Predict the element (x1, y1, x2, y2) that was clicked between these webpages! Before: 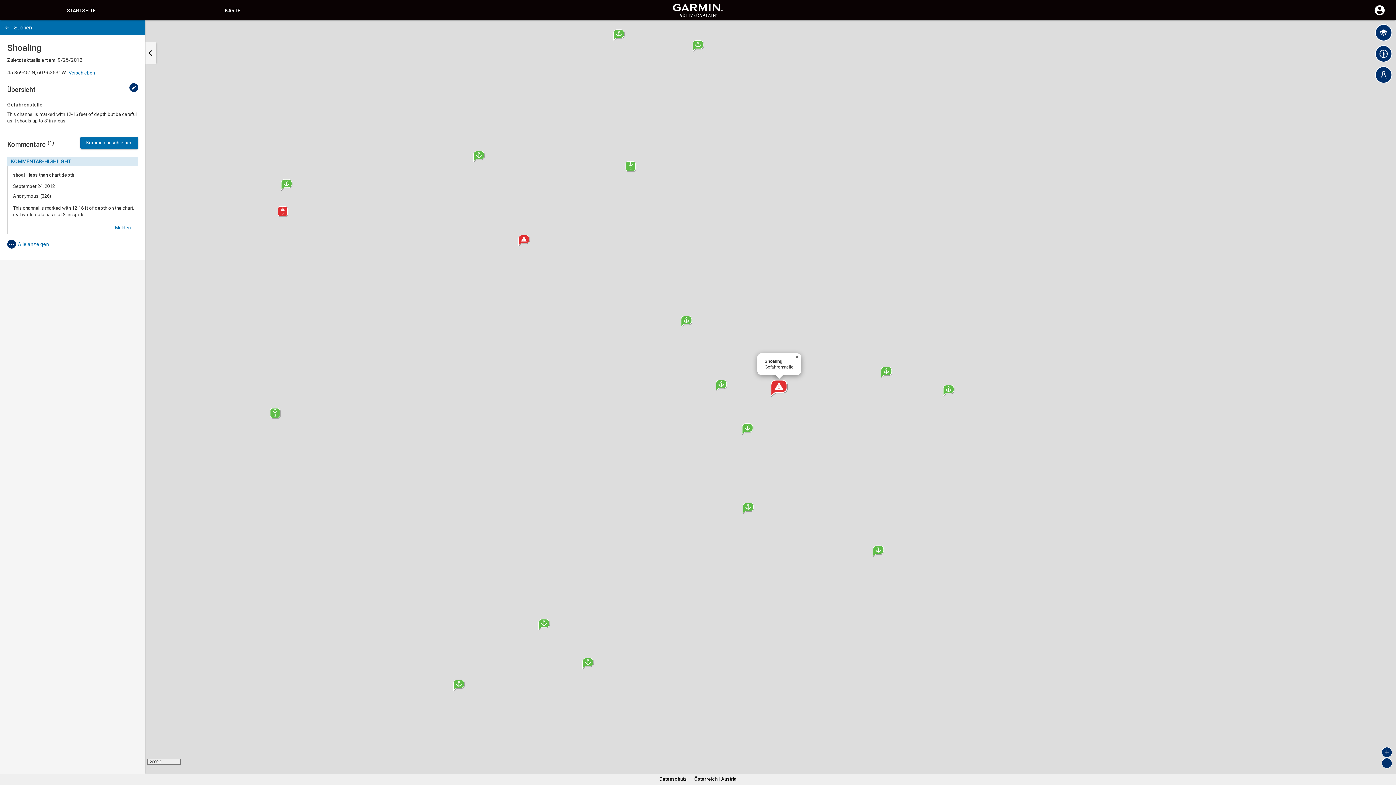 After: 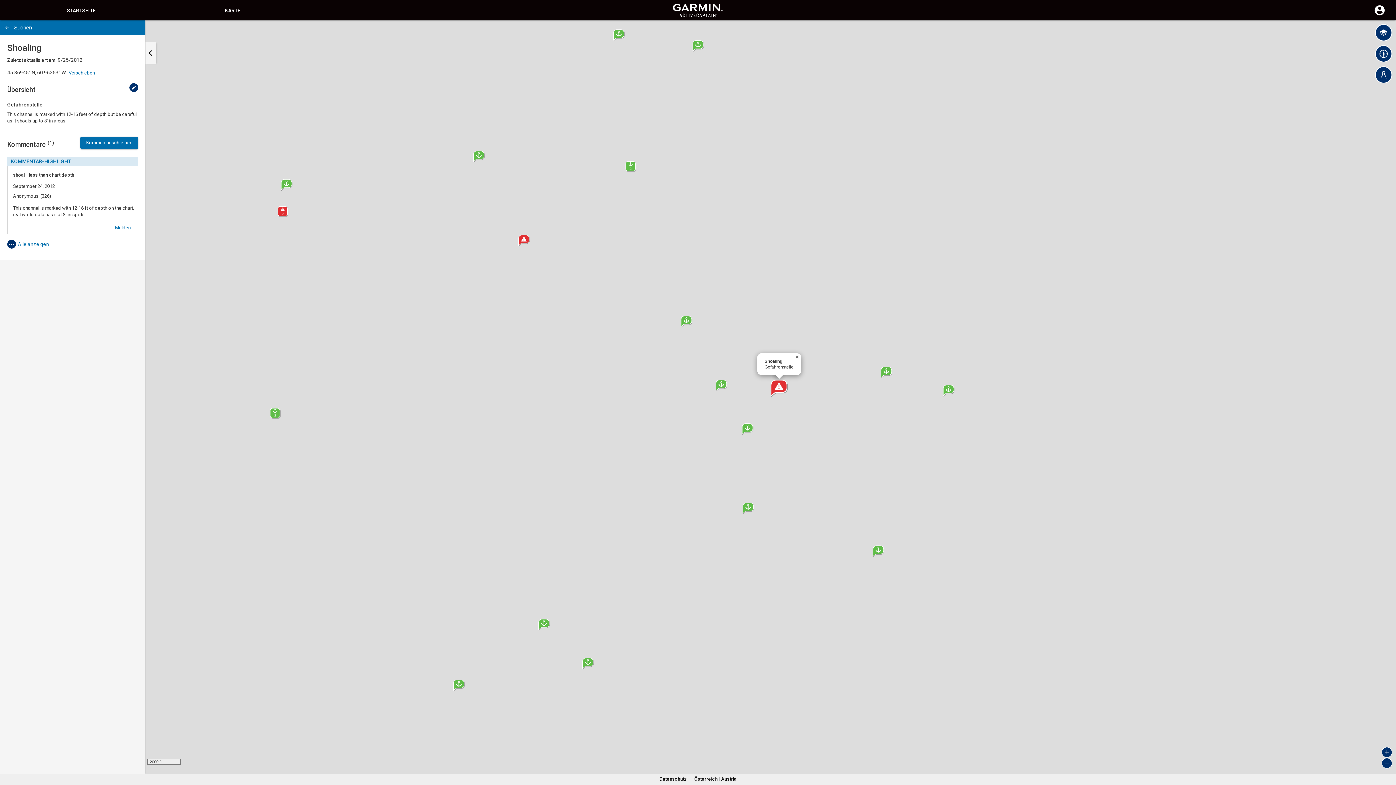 Action: bbox: (661, 776, 687, 782) label: Datenschutz